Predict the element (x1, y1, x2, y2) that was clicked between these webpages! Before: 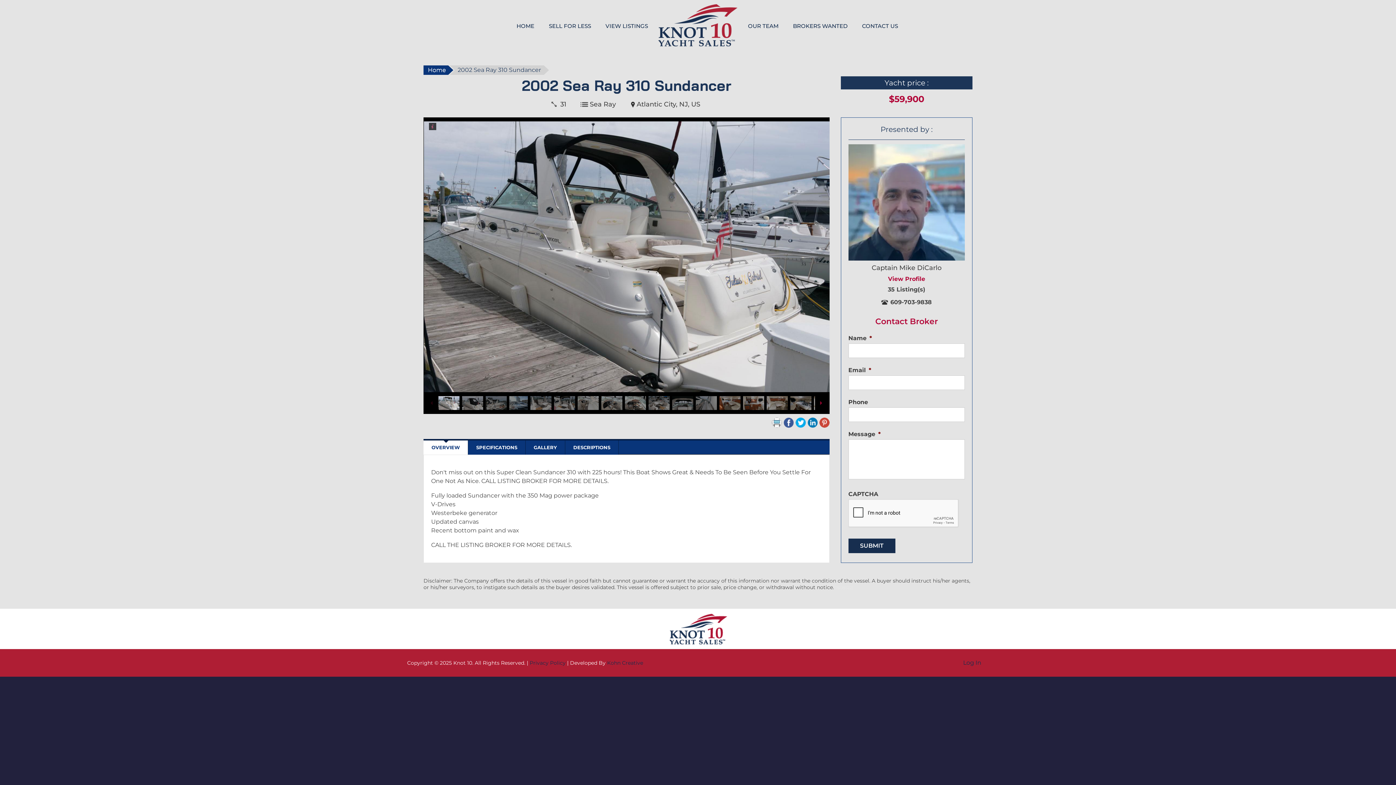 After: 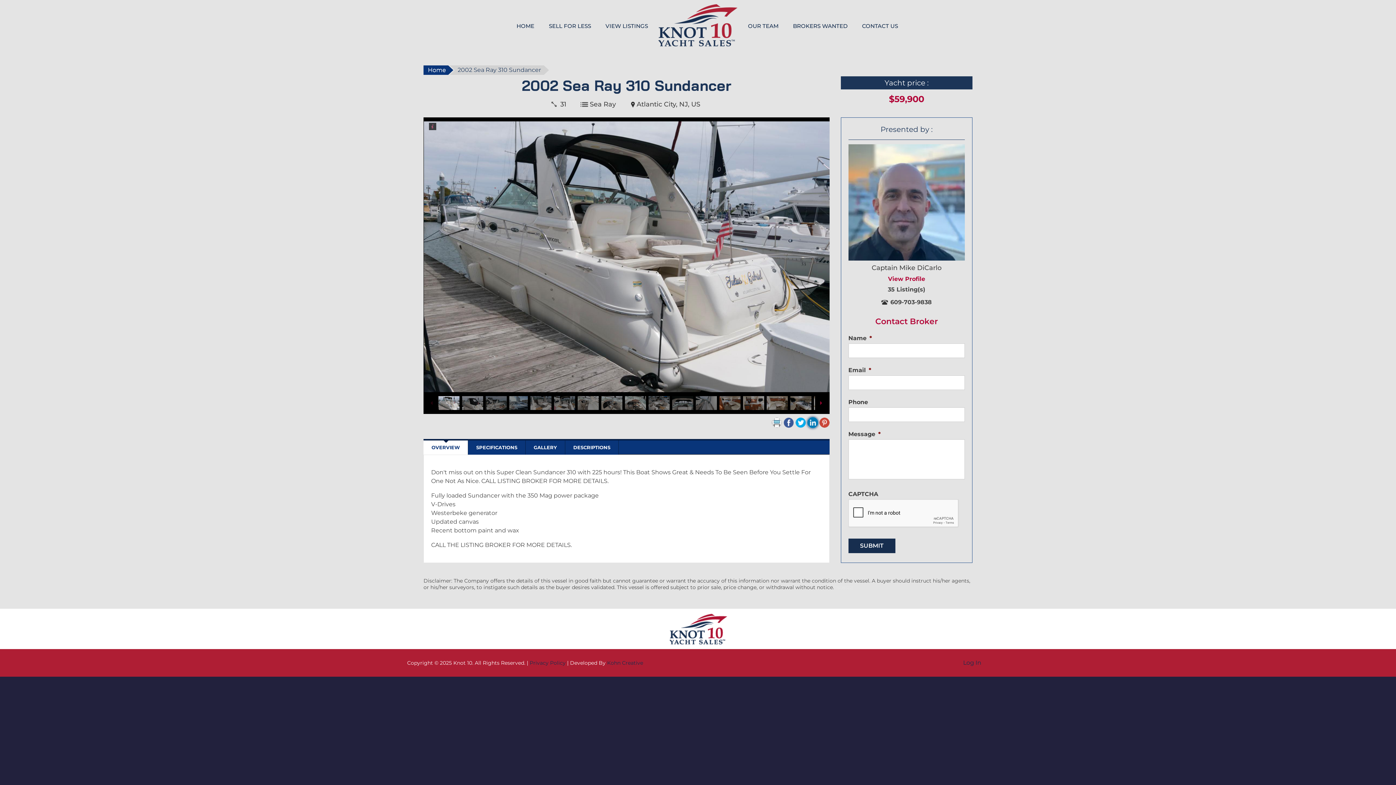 Action: bbox: (808, 417, 817, 427)